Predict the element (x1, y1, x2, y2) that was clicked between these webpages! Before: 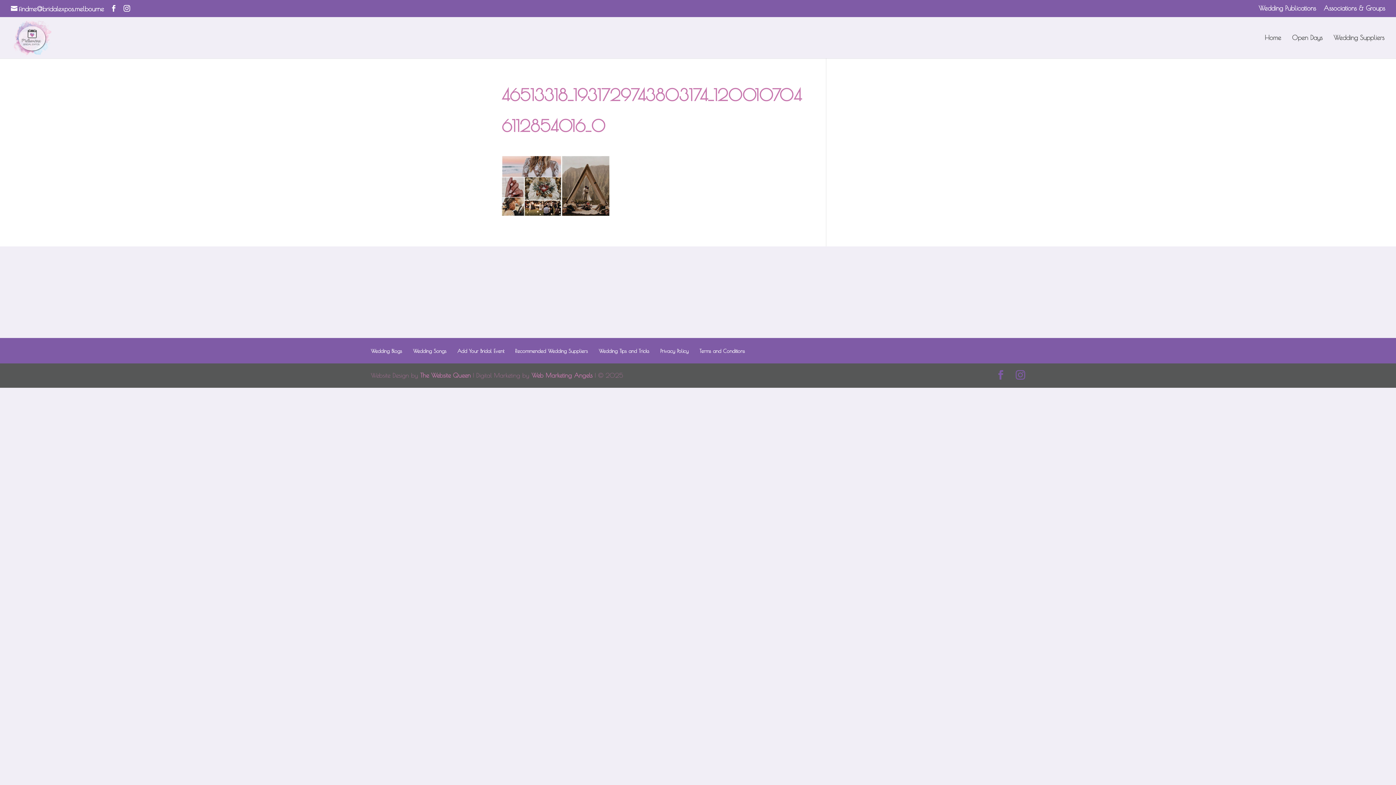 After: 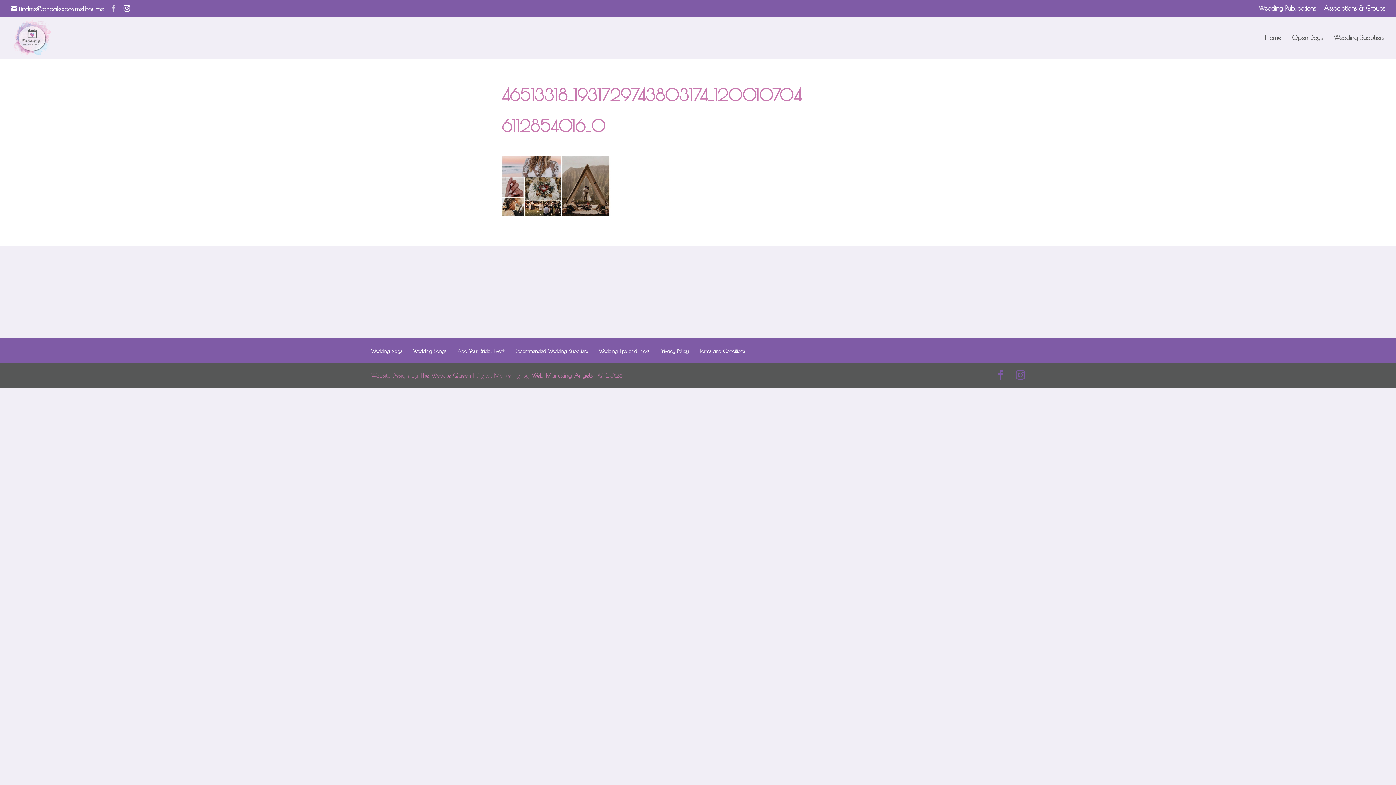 Action: bbox: (110, 4, 117, 11)